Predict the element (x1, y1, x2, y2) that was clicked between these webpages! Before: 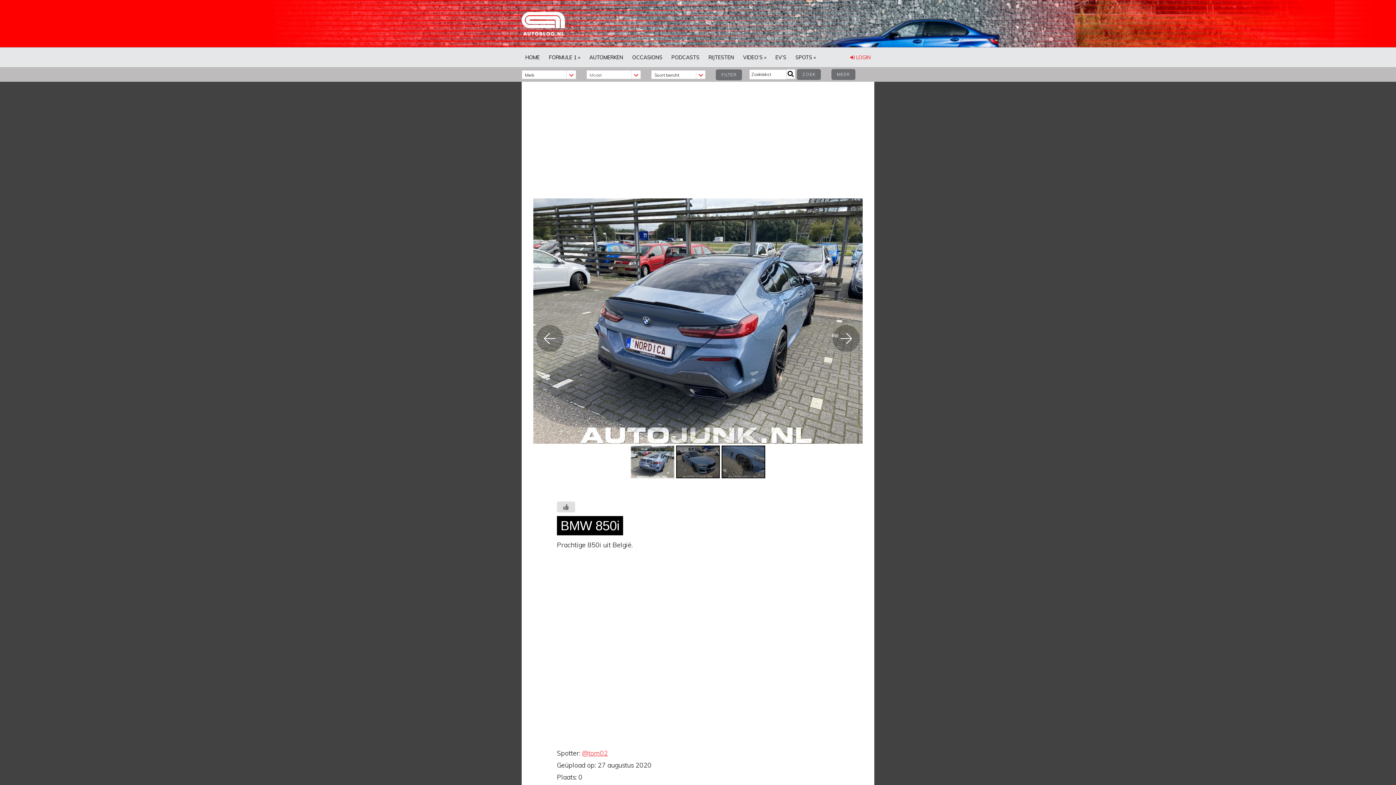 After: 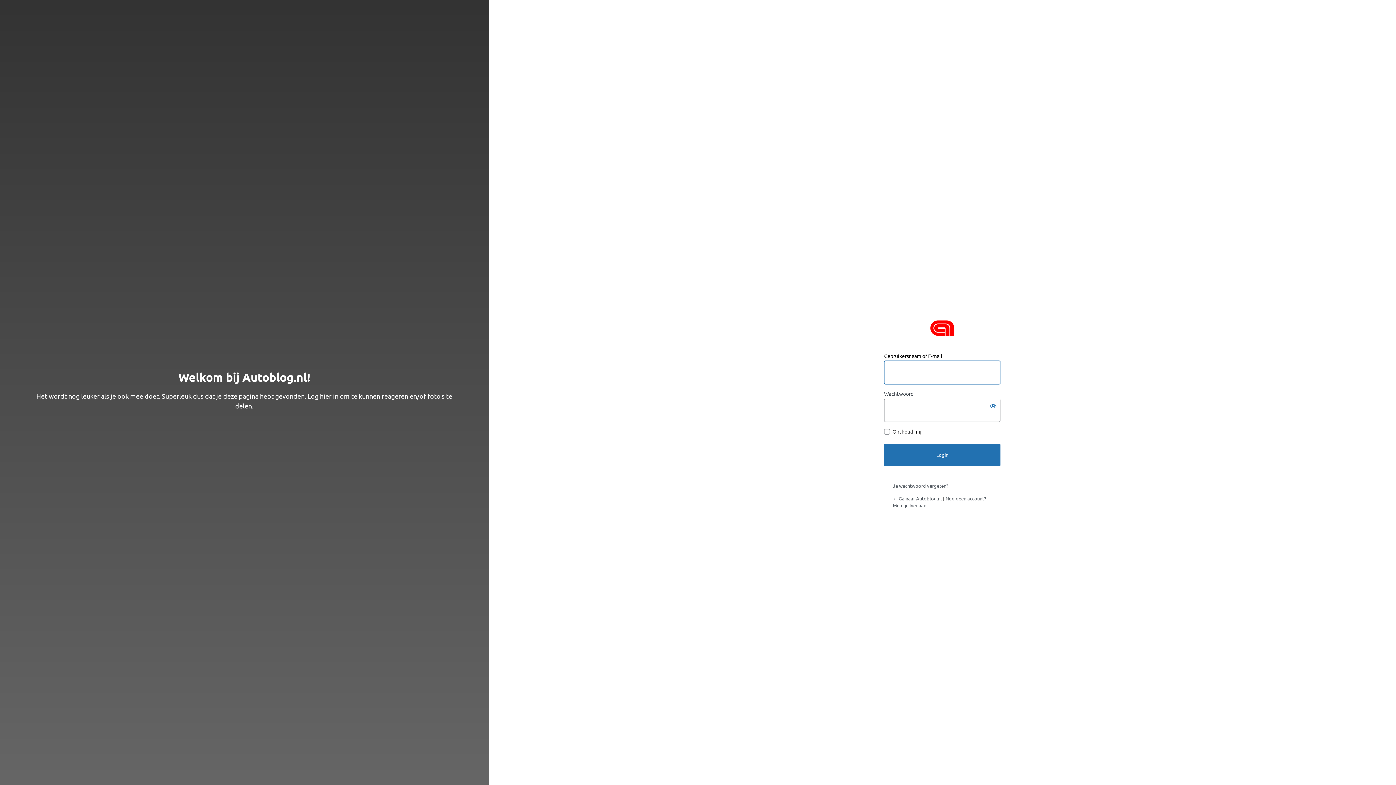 Action: label:  LOGIN bbox: (846, 47, 874, 67)